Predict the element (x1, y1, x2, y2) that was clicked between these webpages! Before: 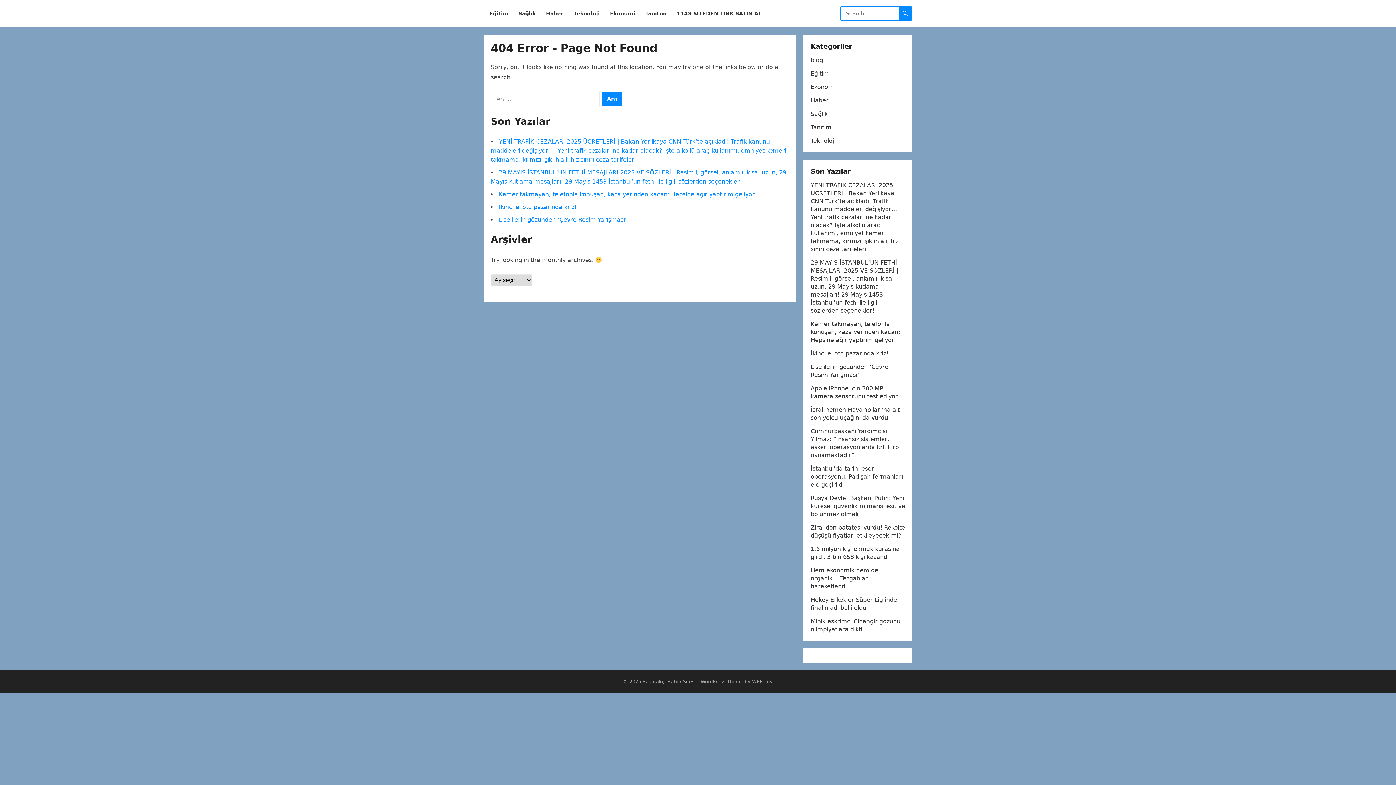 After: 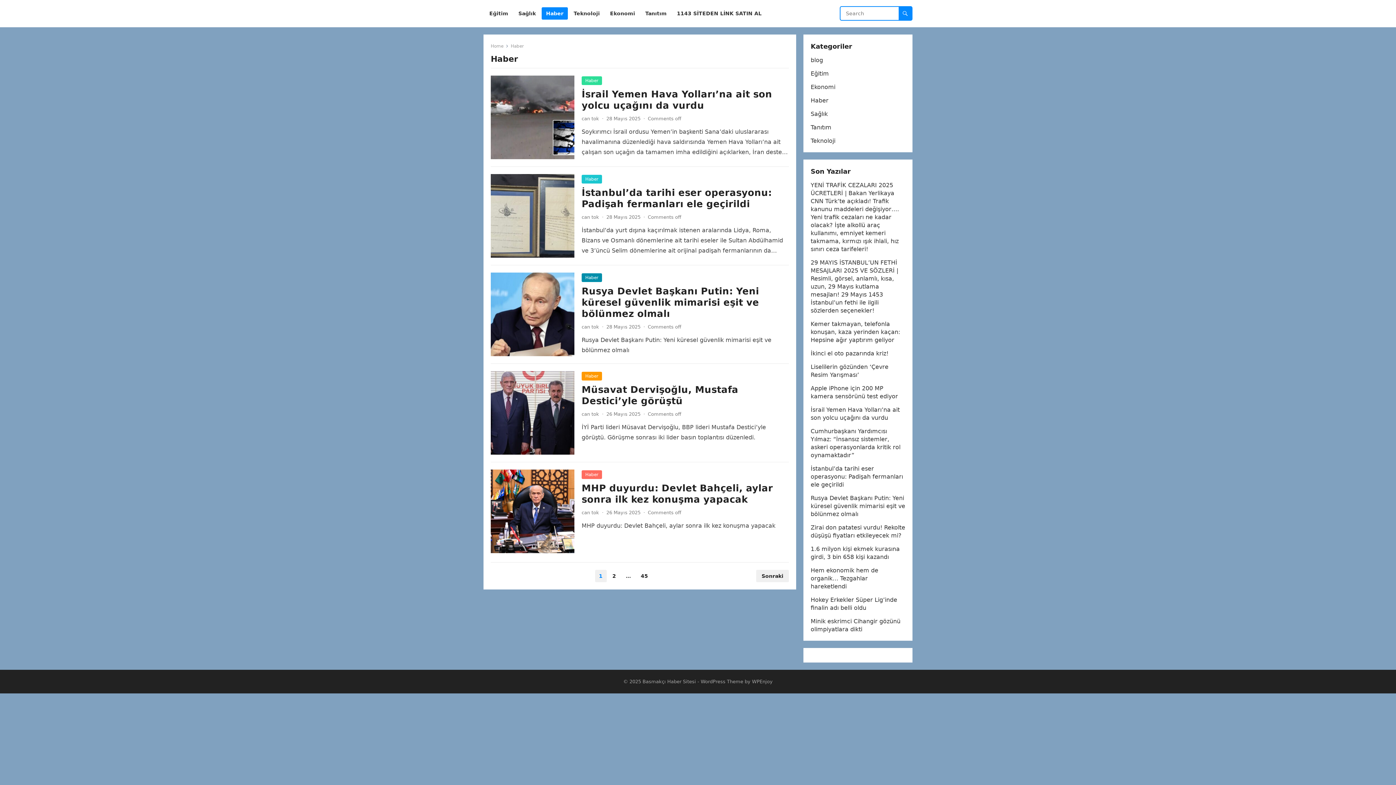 Action: label: Haber bbox: (810, 97, 828, 104)